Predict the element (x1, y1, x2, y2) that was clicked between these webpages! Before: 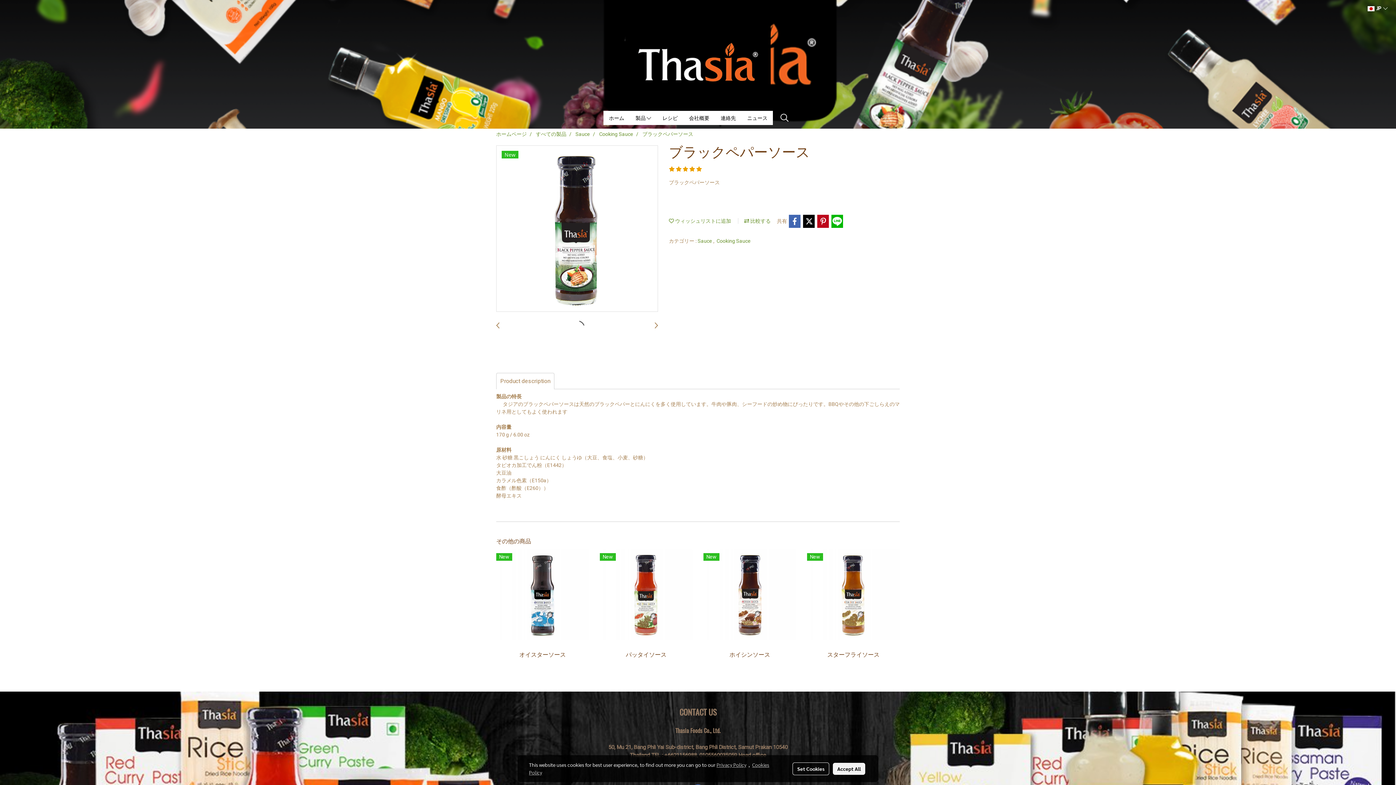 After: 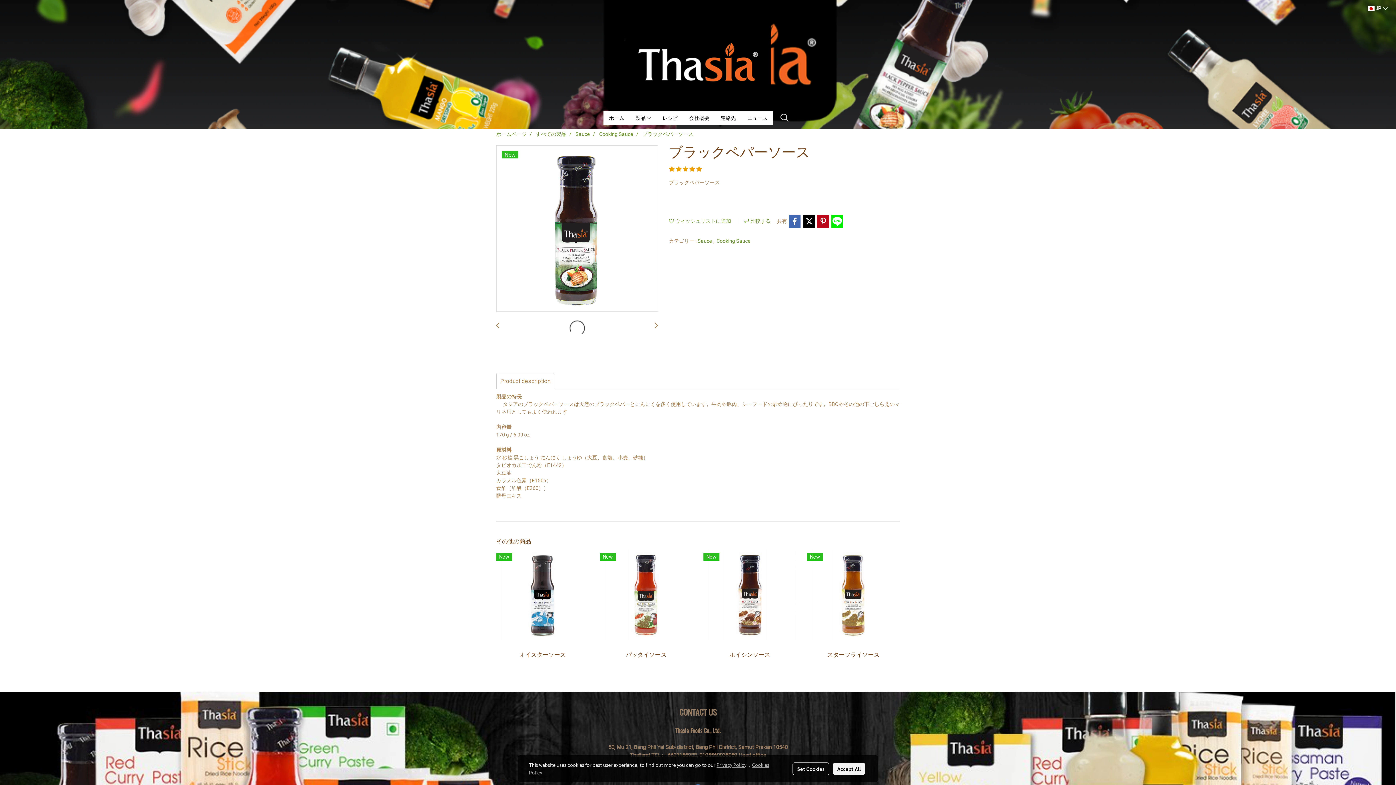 Action: bbox: (830, 214, 844, 228)